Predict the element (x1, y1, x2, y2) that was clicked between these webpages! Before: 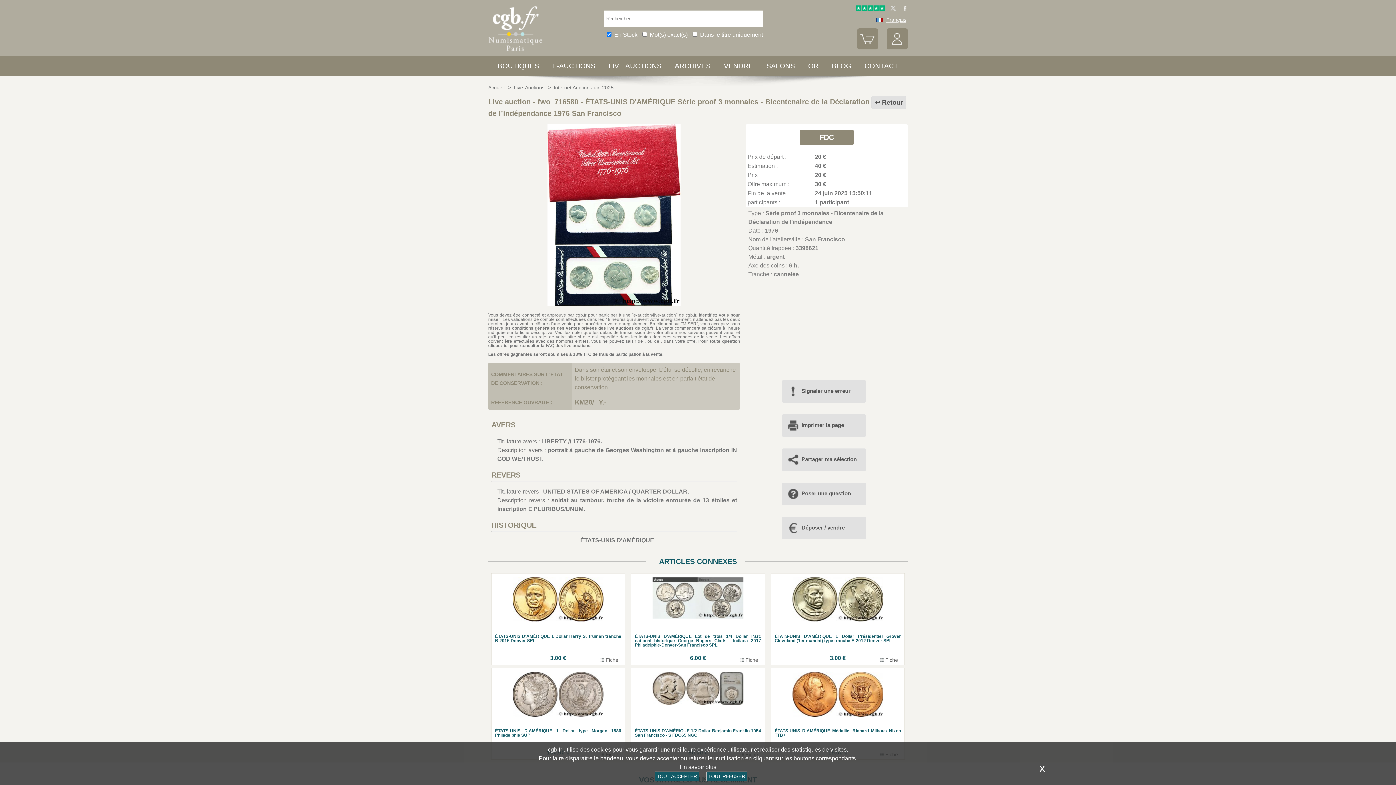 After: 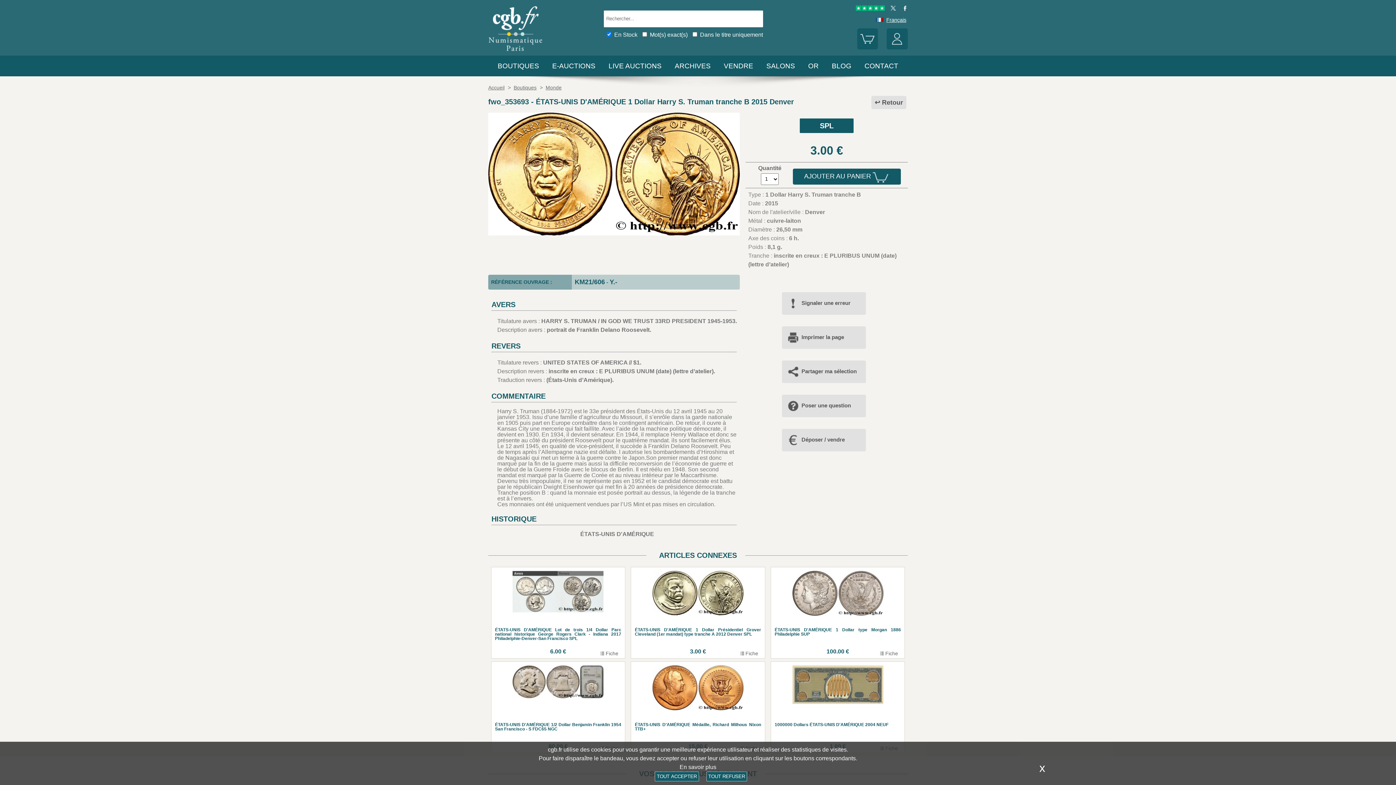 Action: label: ÉTATS-UNIS D'AMÉRIQUE 1 Dollar Harry S. Truman tranche B 2015 Denver SPL
3.00 €
 Fiche bbox: (495, 577, 621, 661)